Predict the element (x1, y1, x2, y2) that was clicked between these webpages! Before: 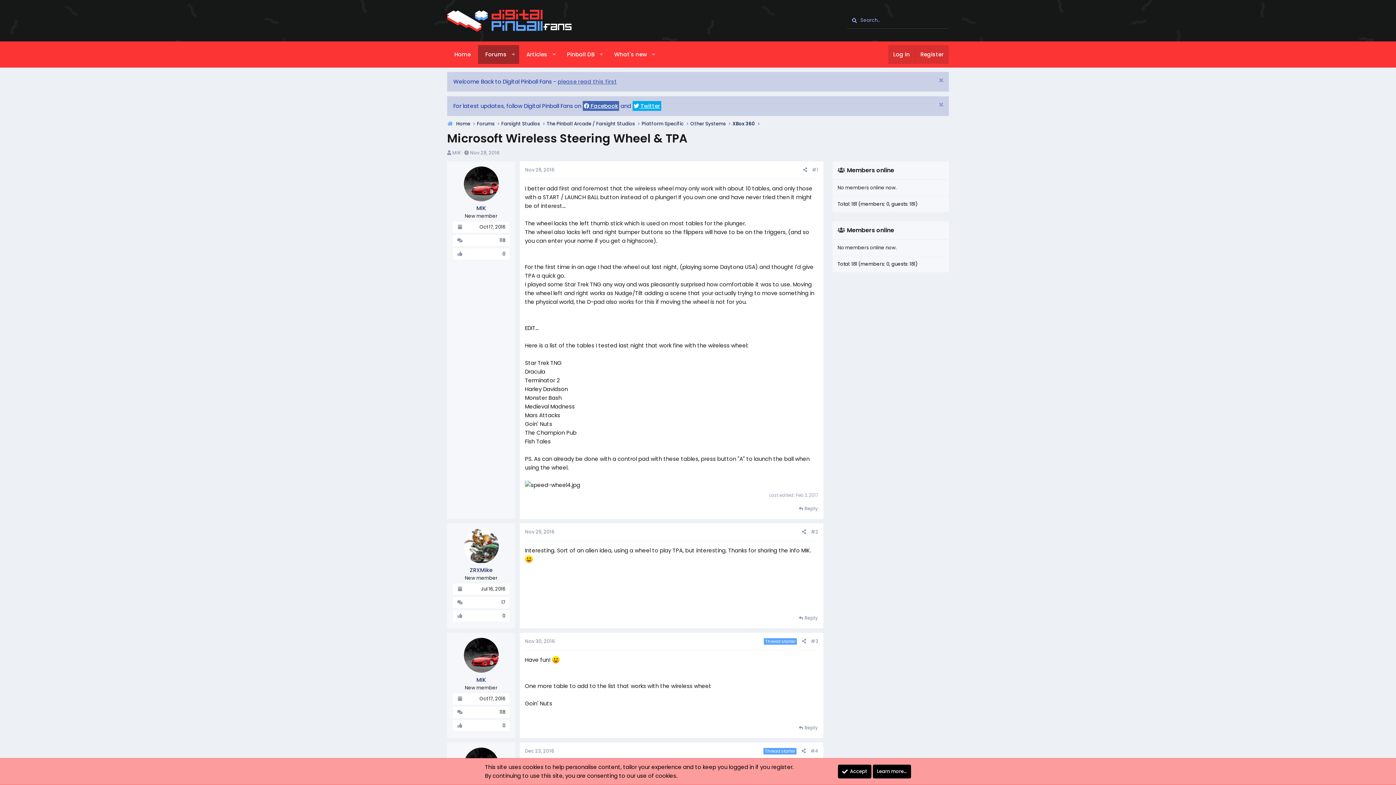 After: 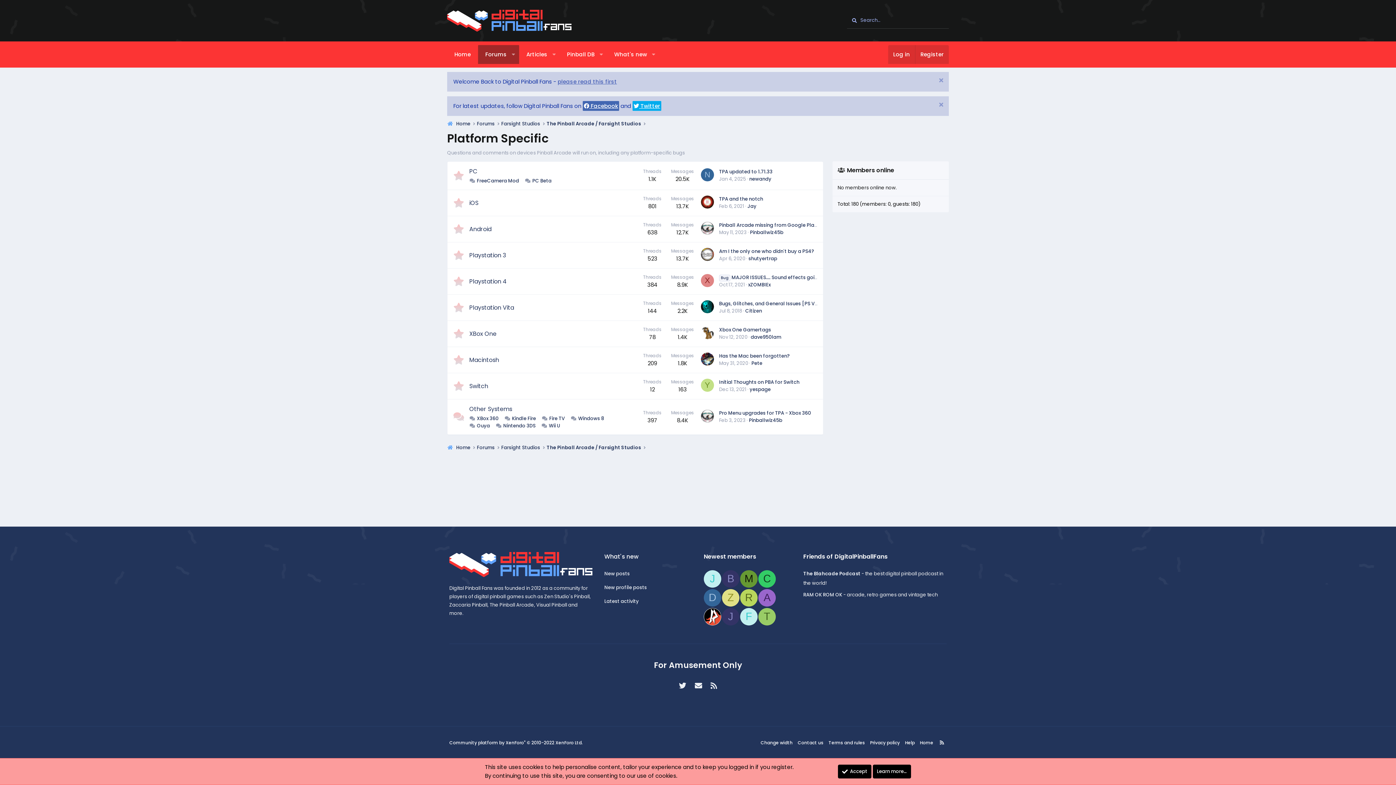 Action: label: Platform Specific bbox: (641, 120, 683, 127)